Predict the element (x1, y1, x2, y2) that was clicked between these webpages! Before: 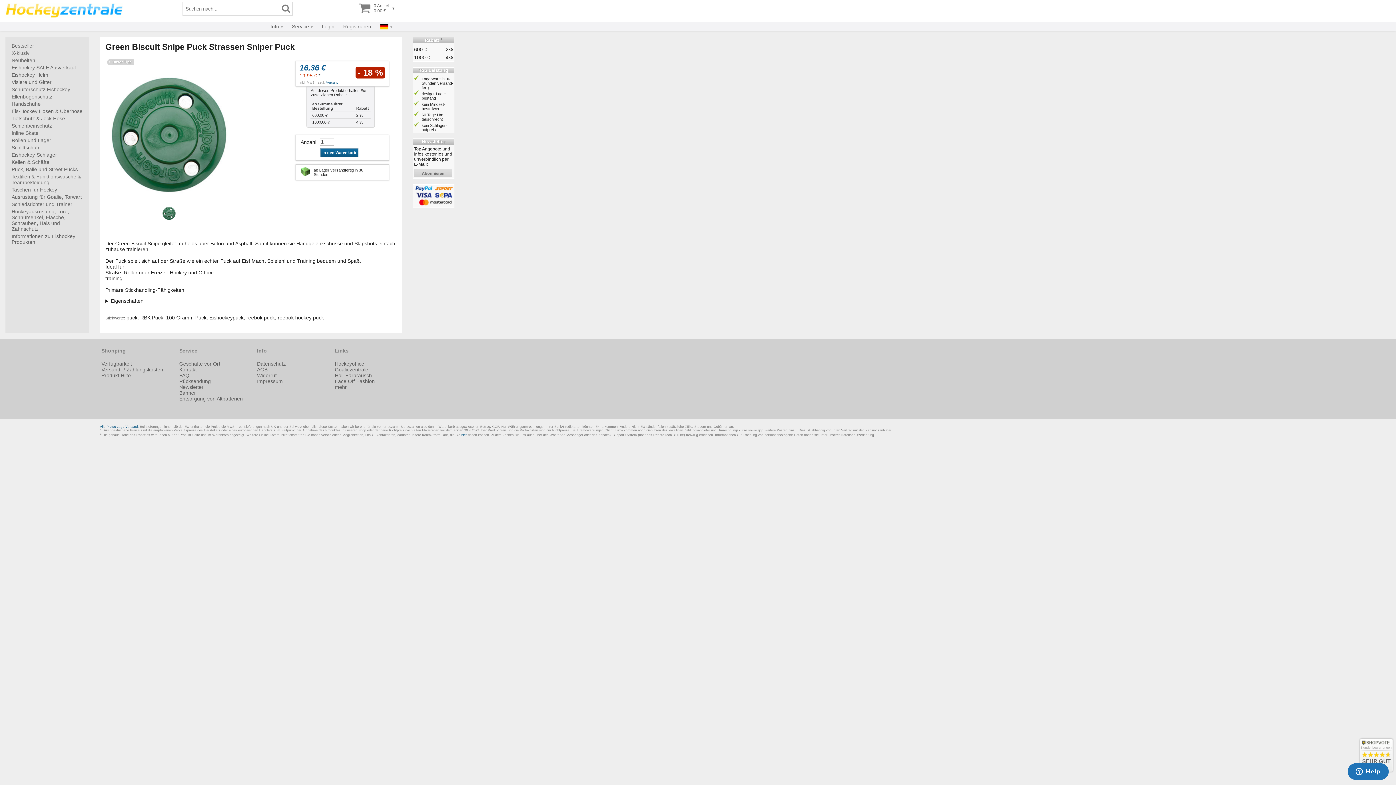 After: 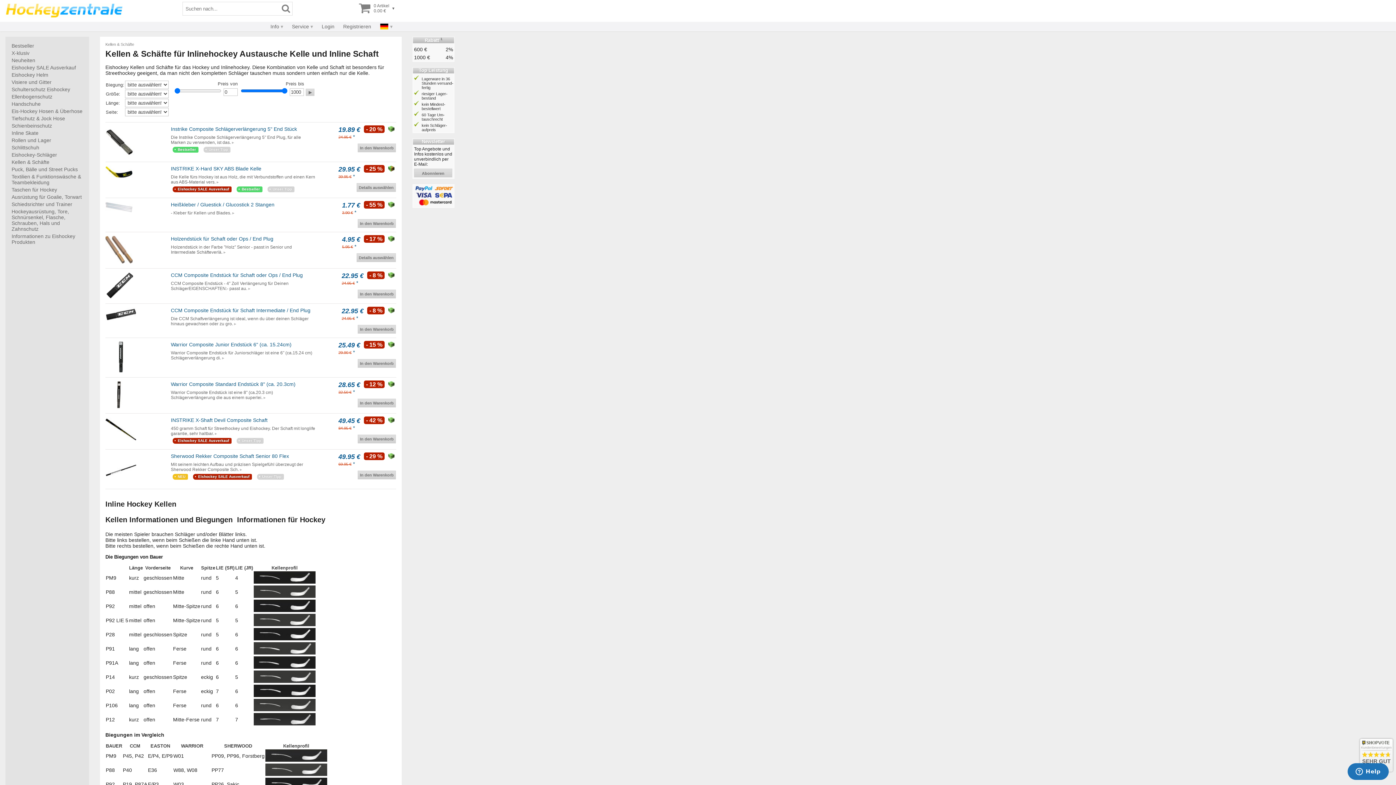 Action: label: Kellen & Schäfte bbox: (10, 158, 83, 165)